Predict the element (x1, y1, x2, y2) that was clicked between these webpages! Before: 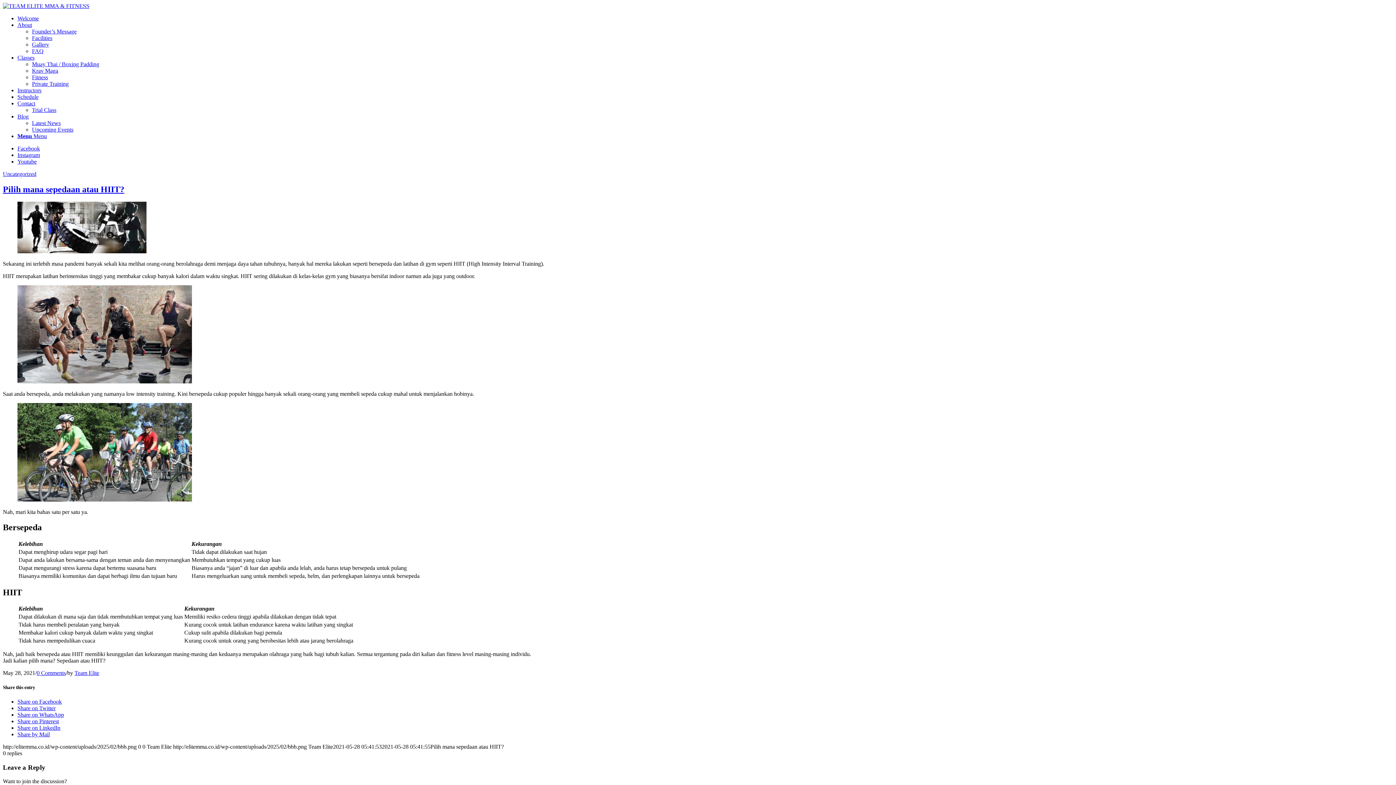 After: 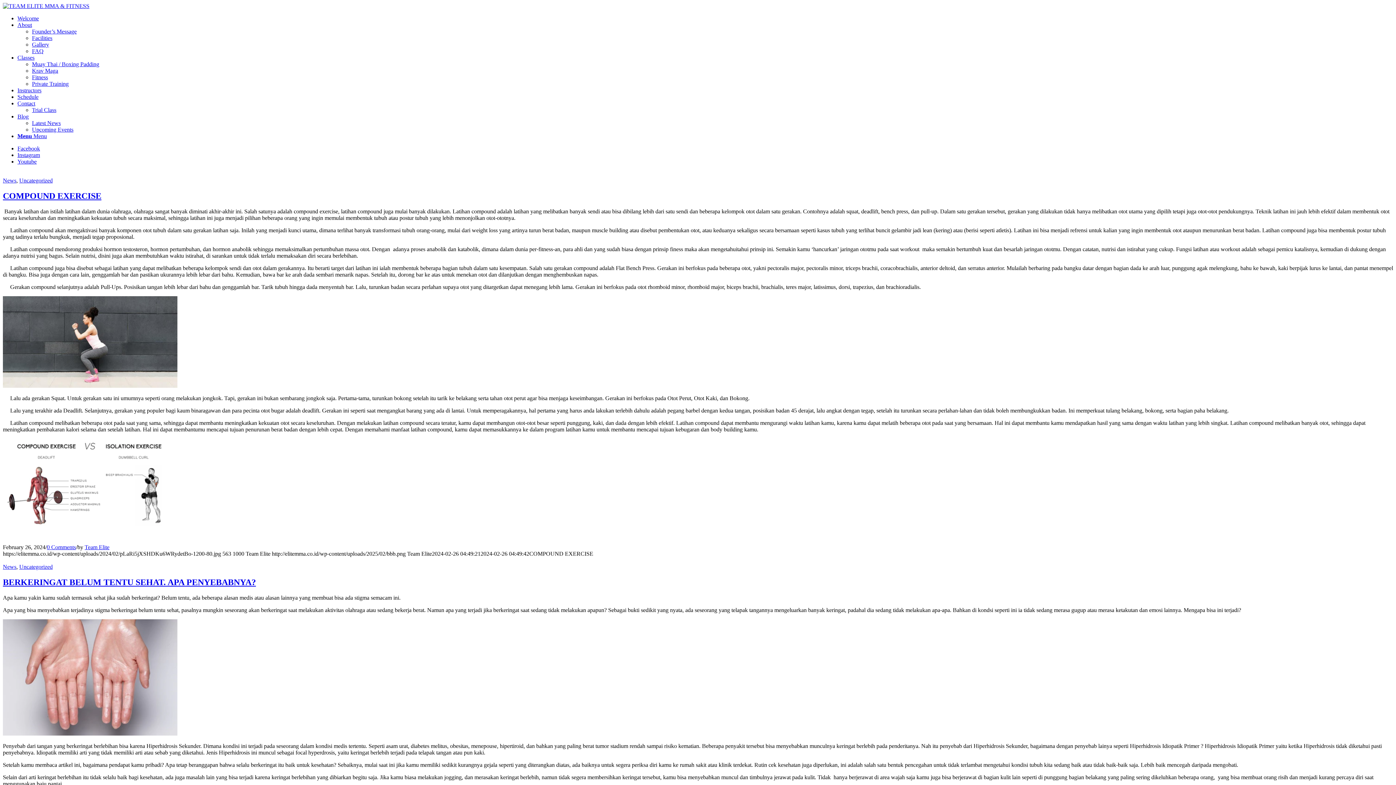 Action: label: Latest News bbox: (32, 120, 60, 126)